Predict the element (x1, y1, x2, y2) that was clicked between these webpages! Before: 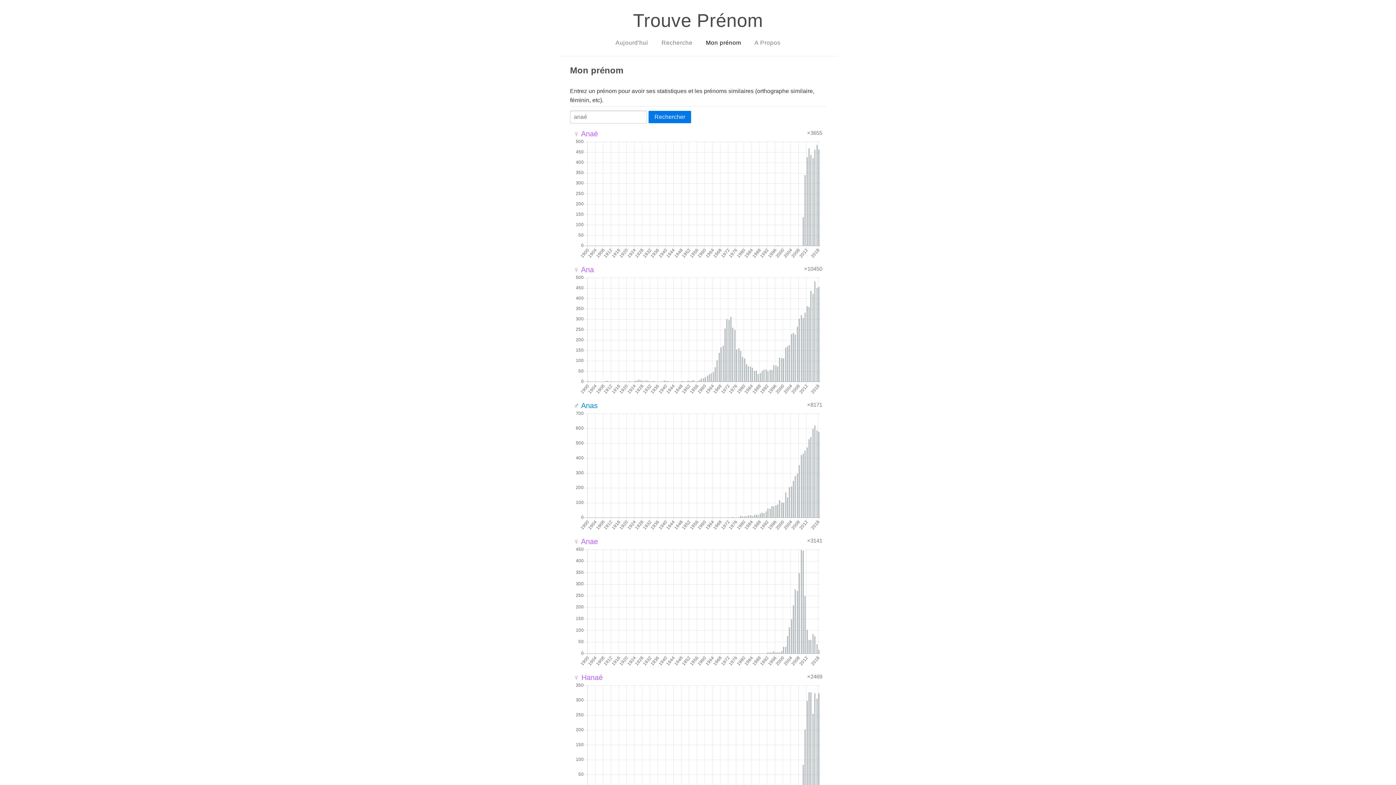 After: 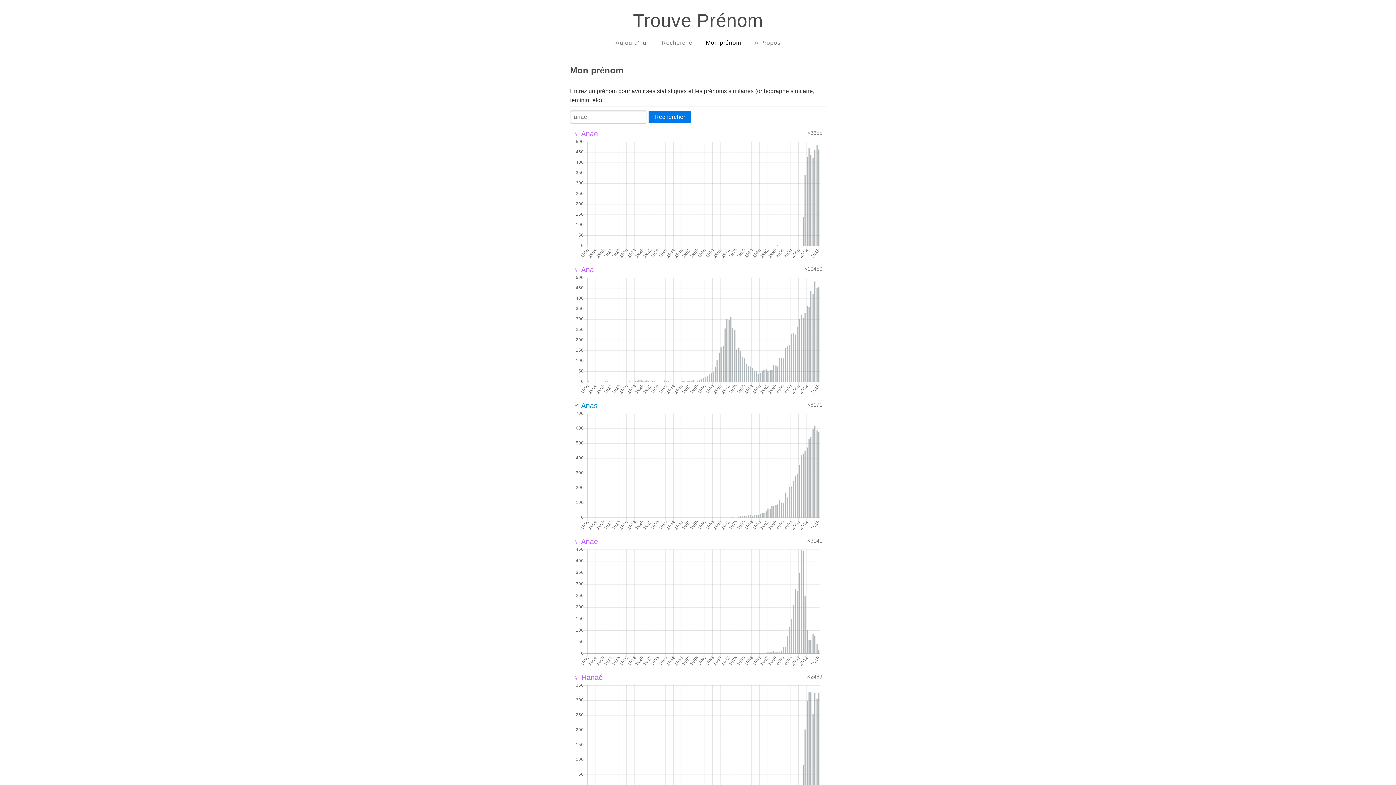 Action: label: ♀ Anaé bbox: (573, 129, 598, 137)